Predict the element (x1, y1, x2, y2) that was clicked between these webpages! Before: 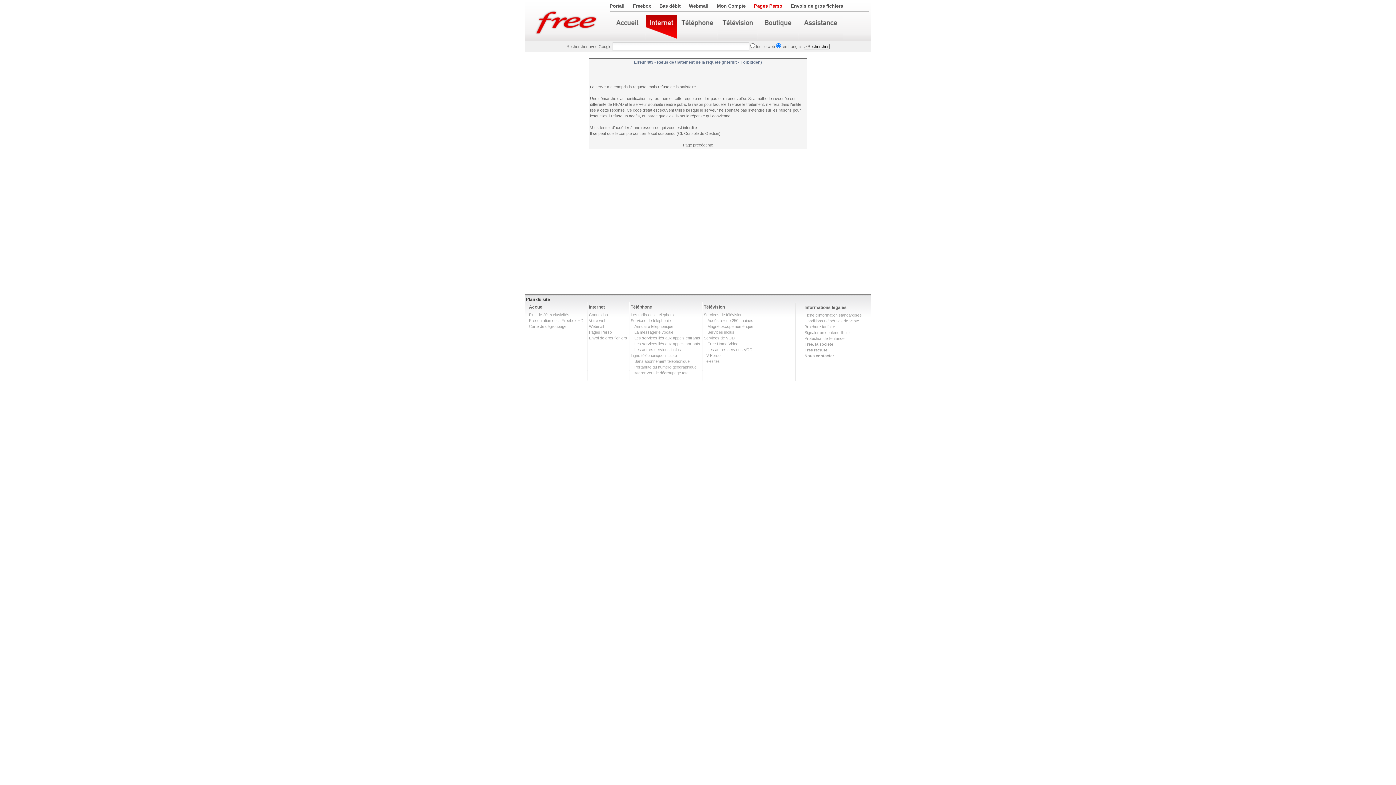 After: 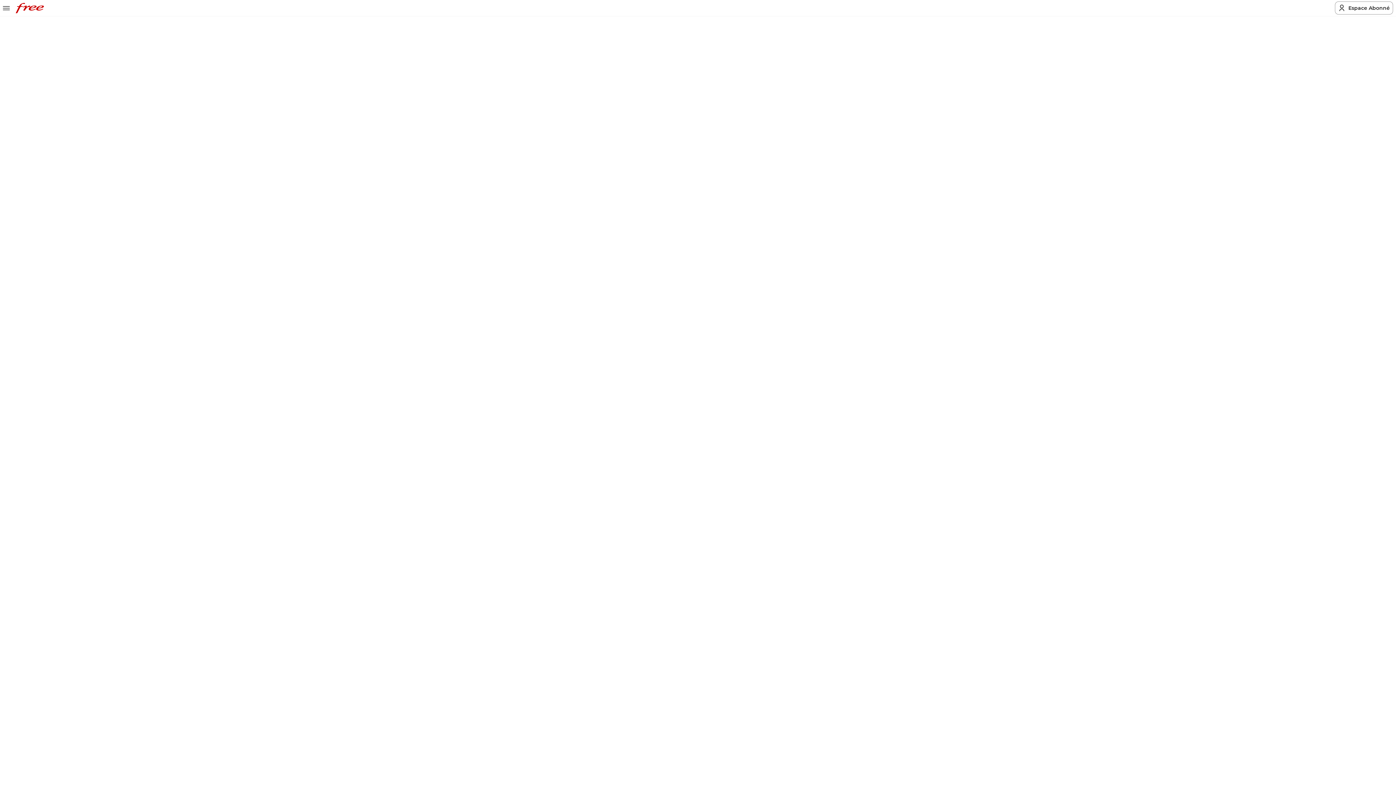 Action: bbox: (589, 318, 606, 322) label: Votre web